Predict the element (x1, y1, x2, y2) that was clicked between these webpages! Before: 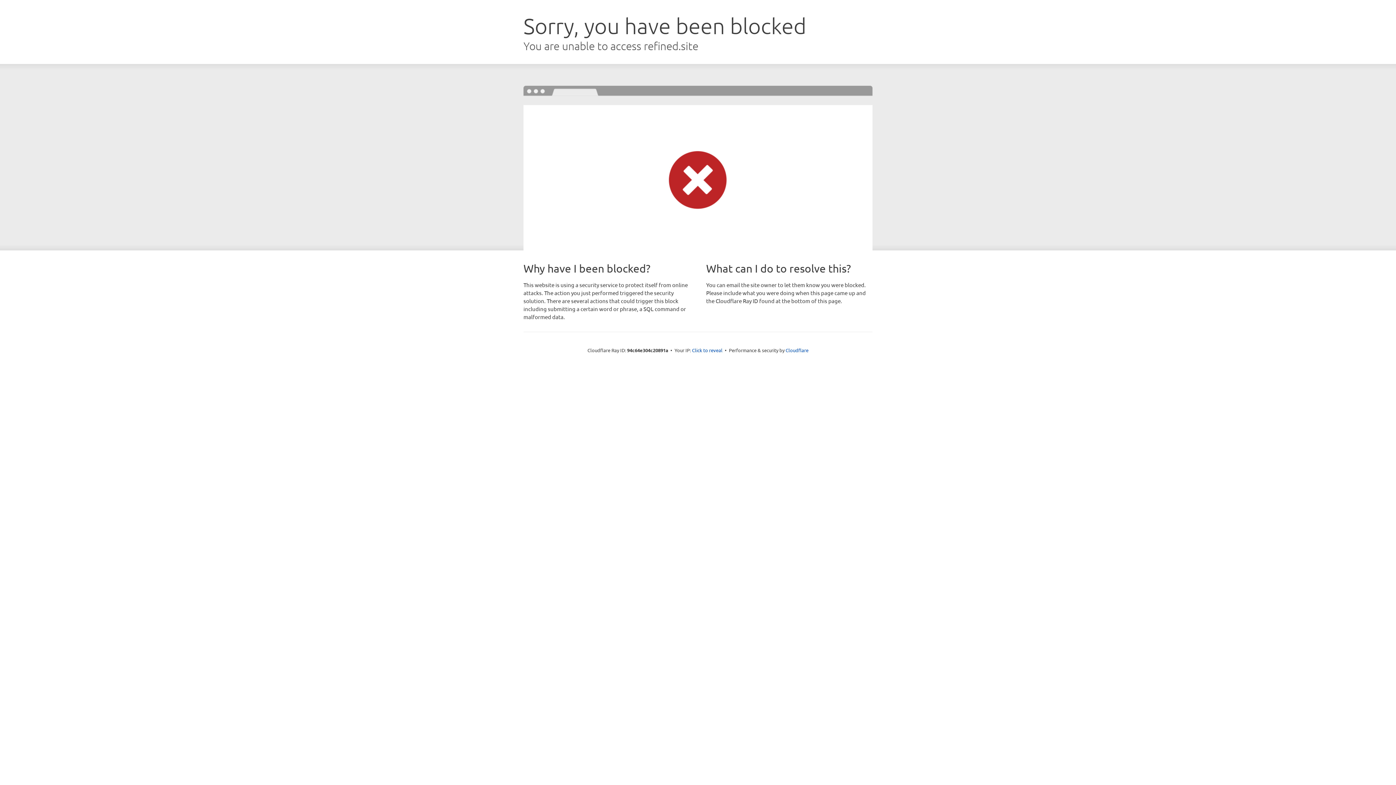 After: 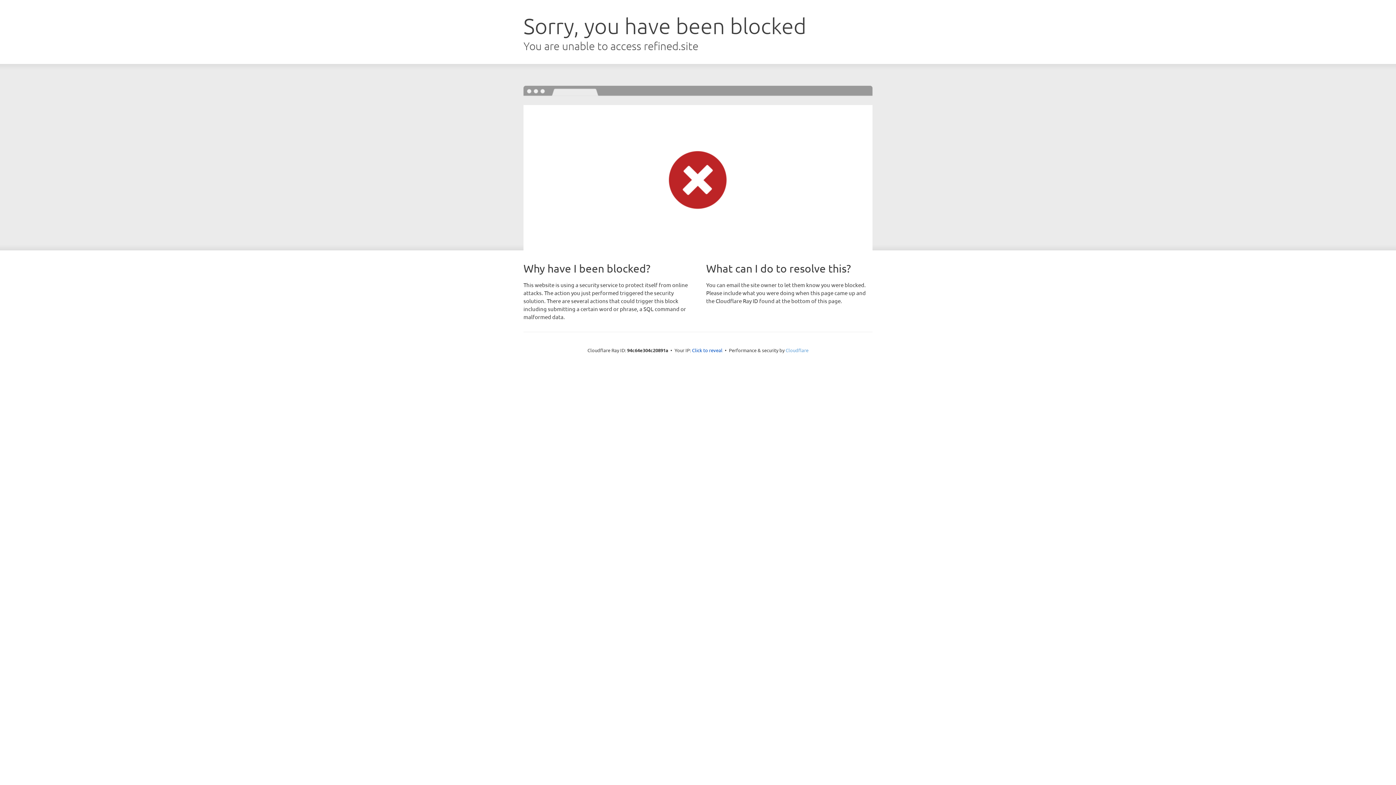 Action: bbox: (785, 347, 808, 353) label: Cloudflare